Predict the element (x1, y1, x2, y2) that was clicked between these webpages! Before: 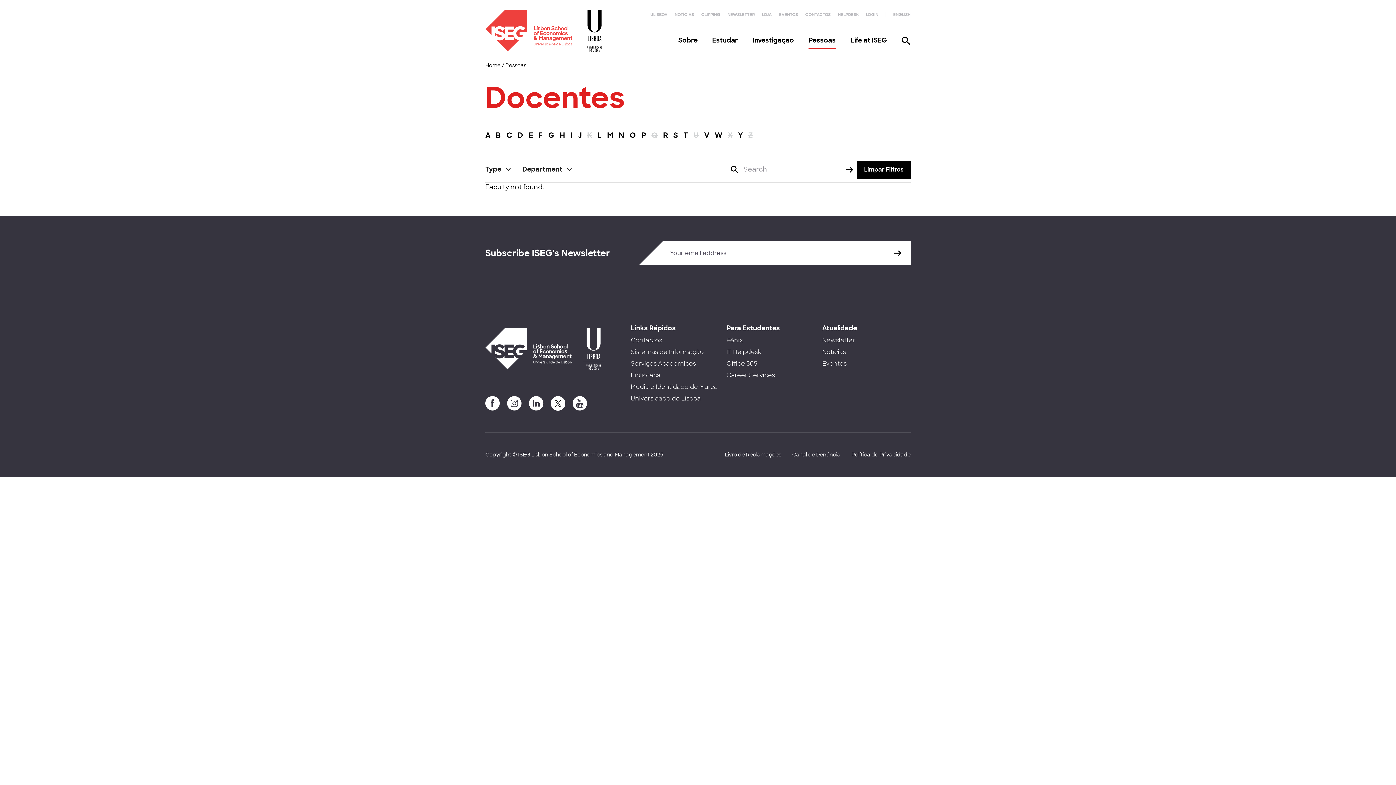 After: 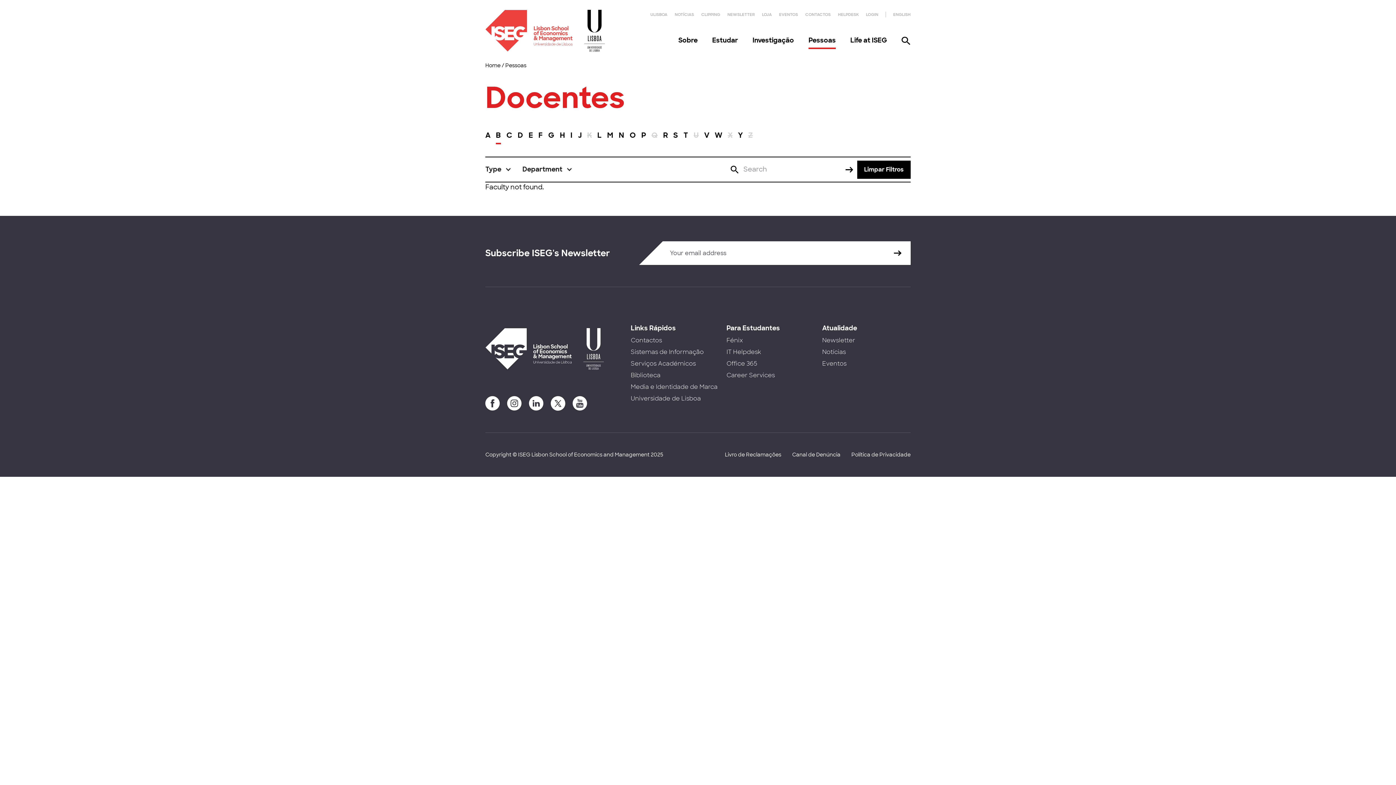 Action: label: B bbox: (496, 129, 501, 145)